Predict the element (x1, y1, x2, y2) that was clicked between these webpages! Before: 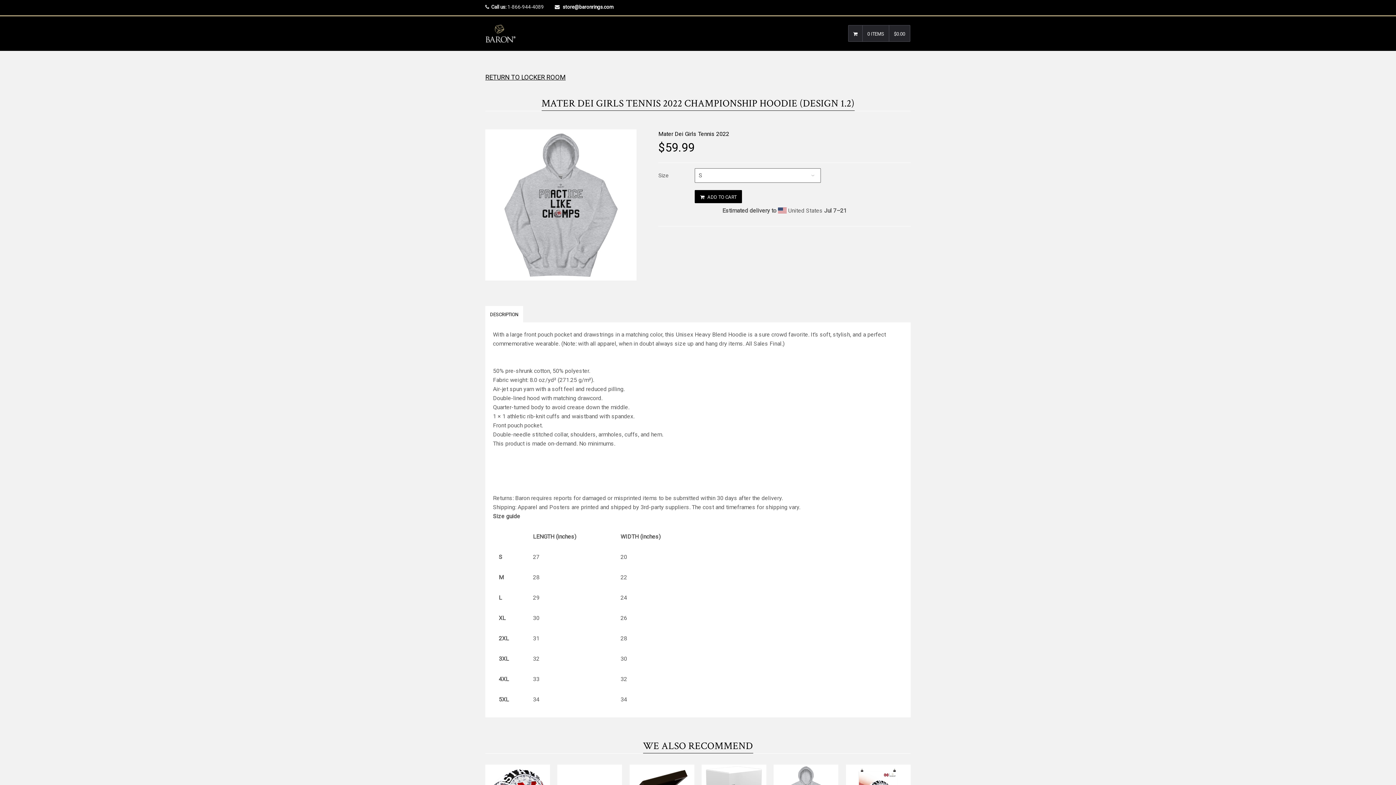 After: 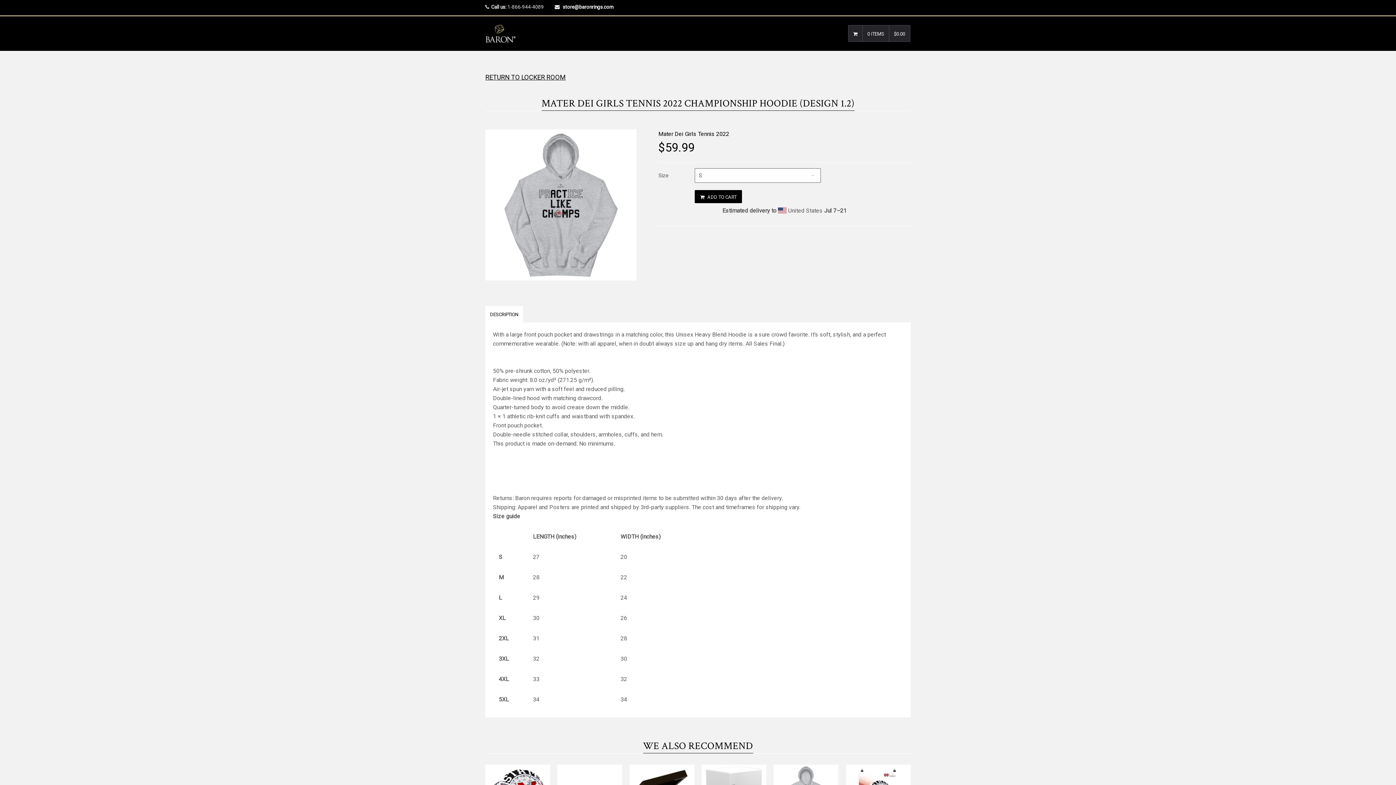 Action: label:  ADD TO CART bbox: (694, 190, 742, 203)